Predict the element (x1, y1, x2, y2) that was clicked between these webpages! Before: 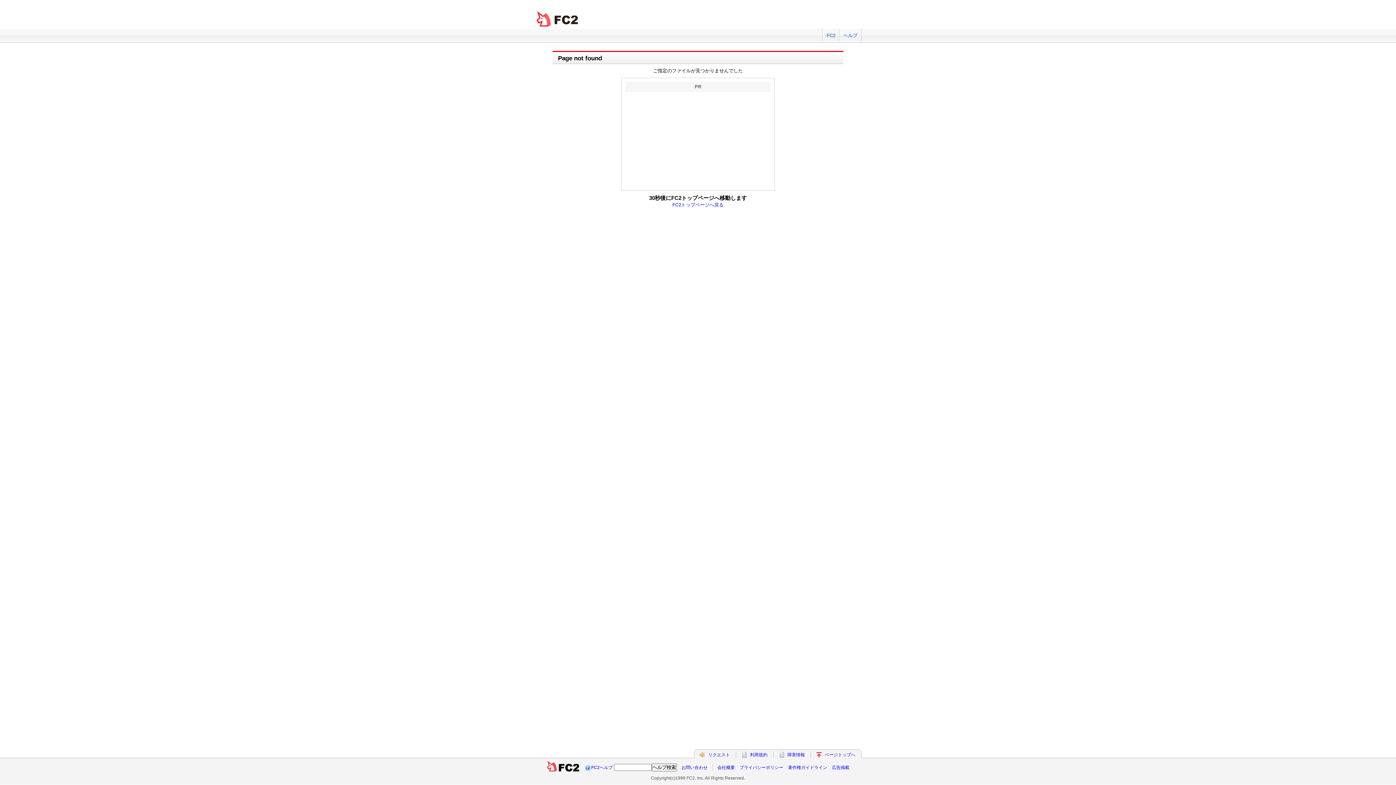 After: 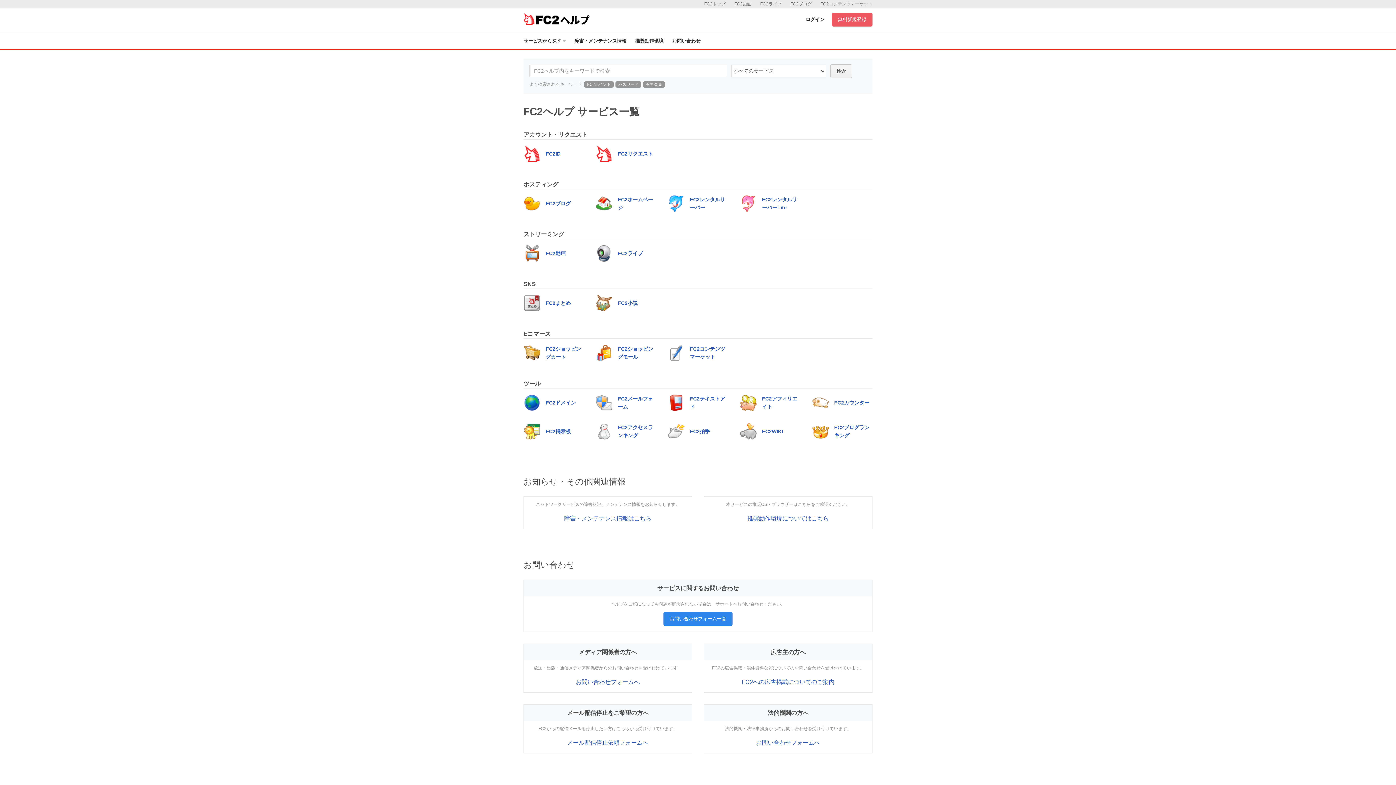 Action: label: ヘルプ bbox: (839, 29, 861, 42)